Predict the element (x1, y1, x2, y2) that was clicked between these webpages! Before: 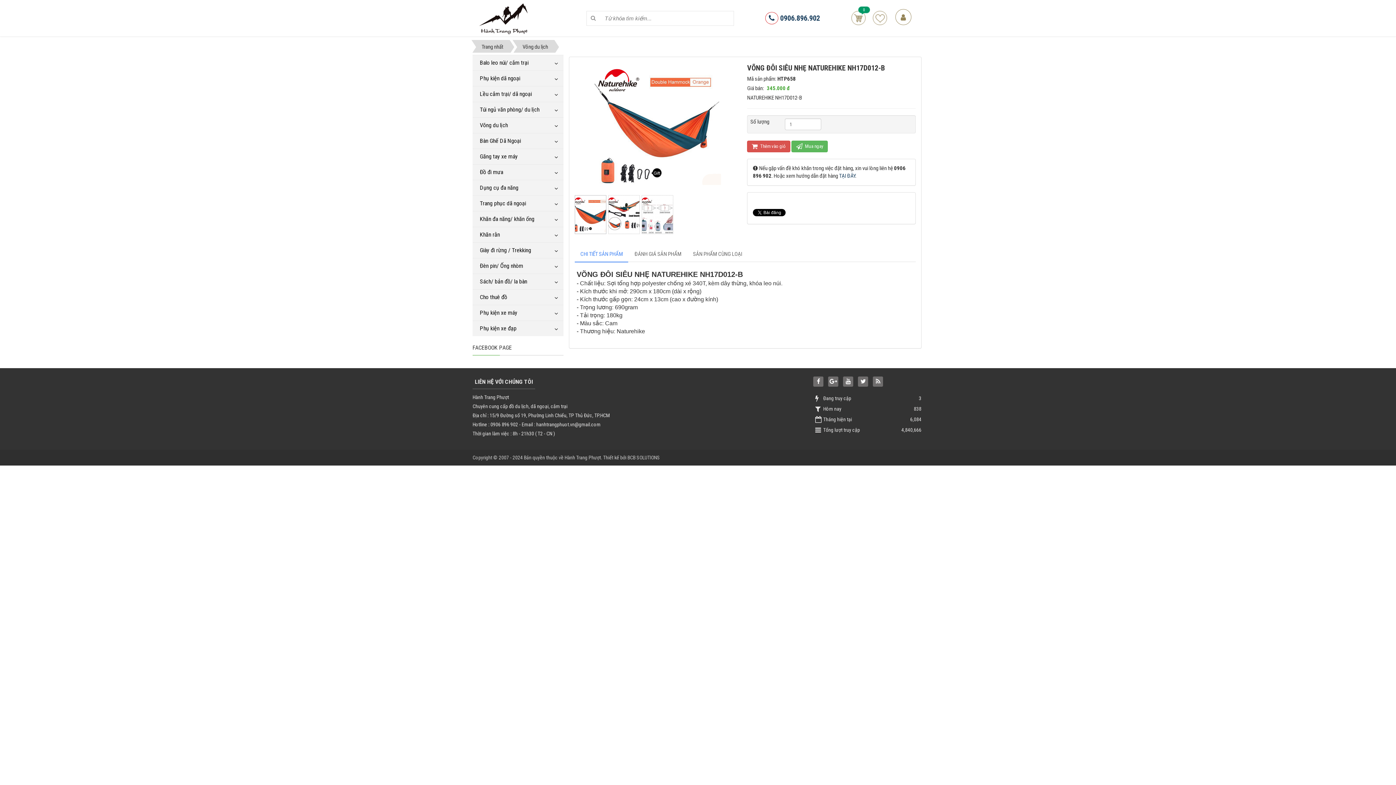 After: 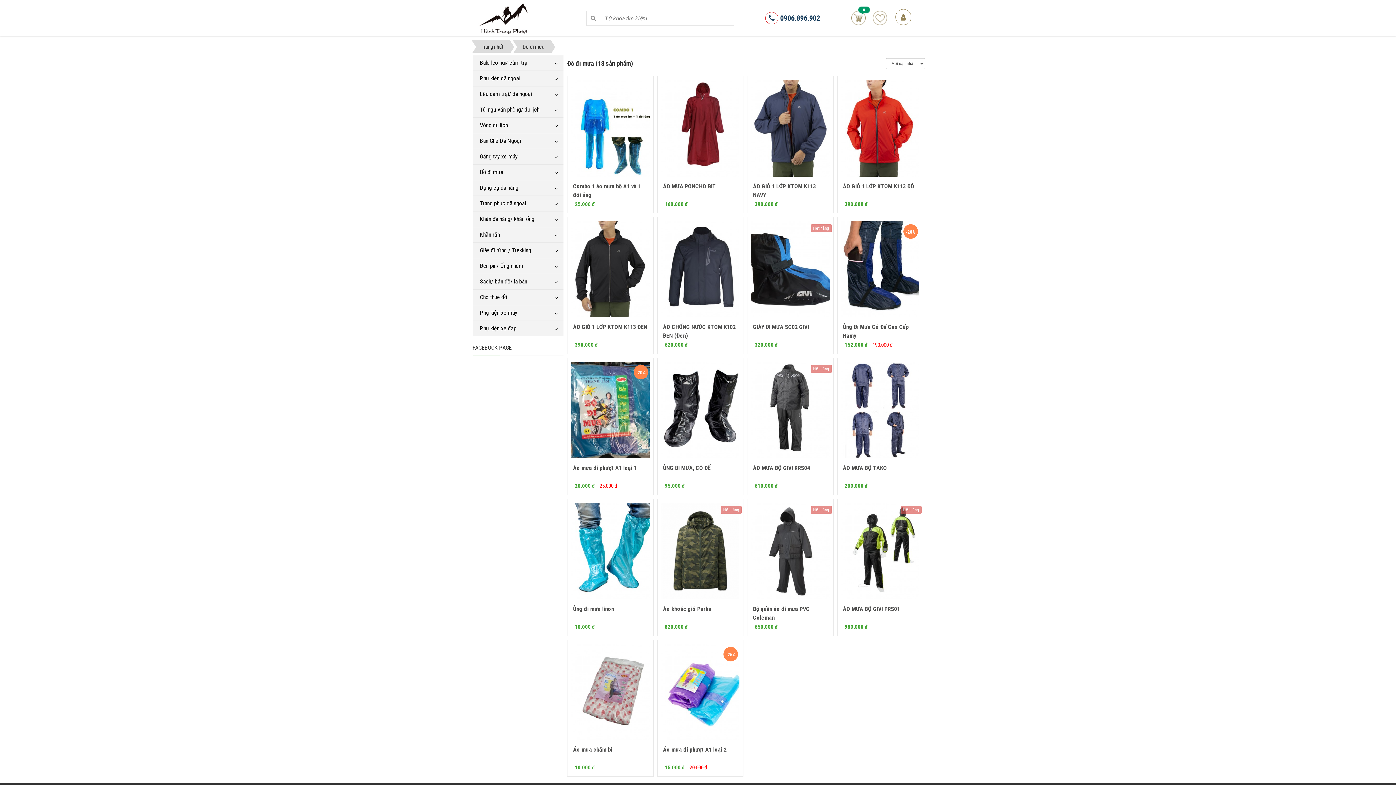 Action: label: Đồ đi mưa bbox: (472, 164, 563, 180)